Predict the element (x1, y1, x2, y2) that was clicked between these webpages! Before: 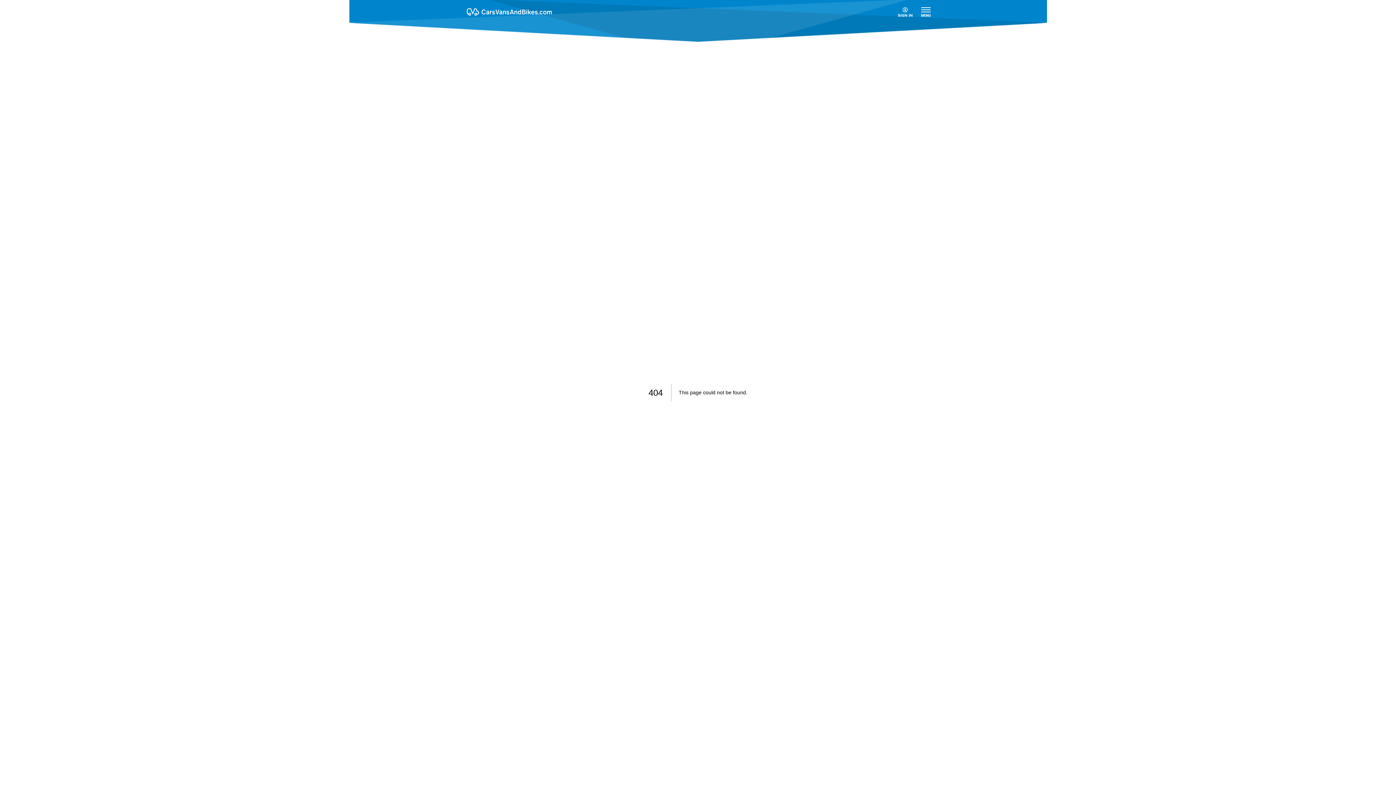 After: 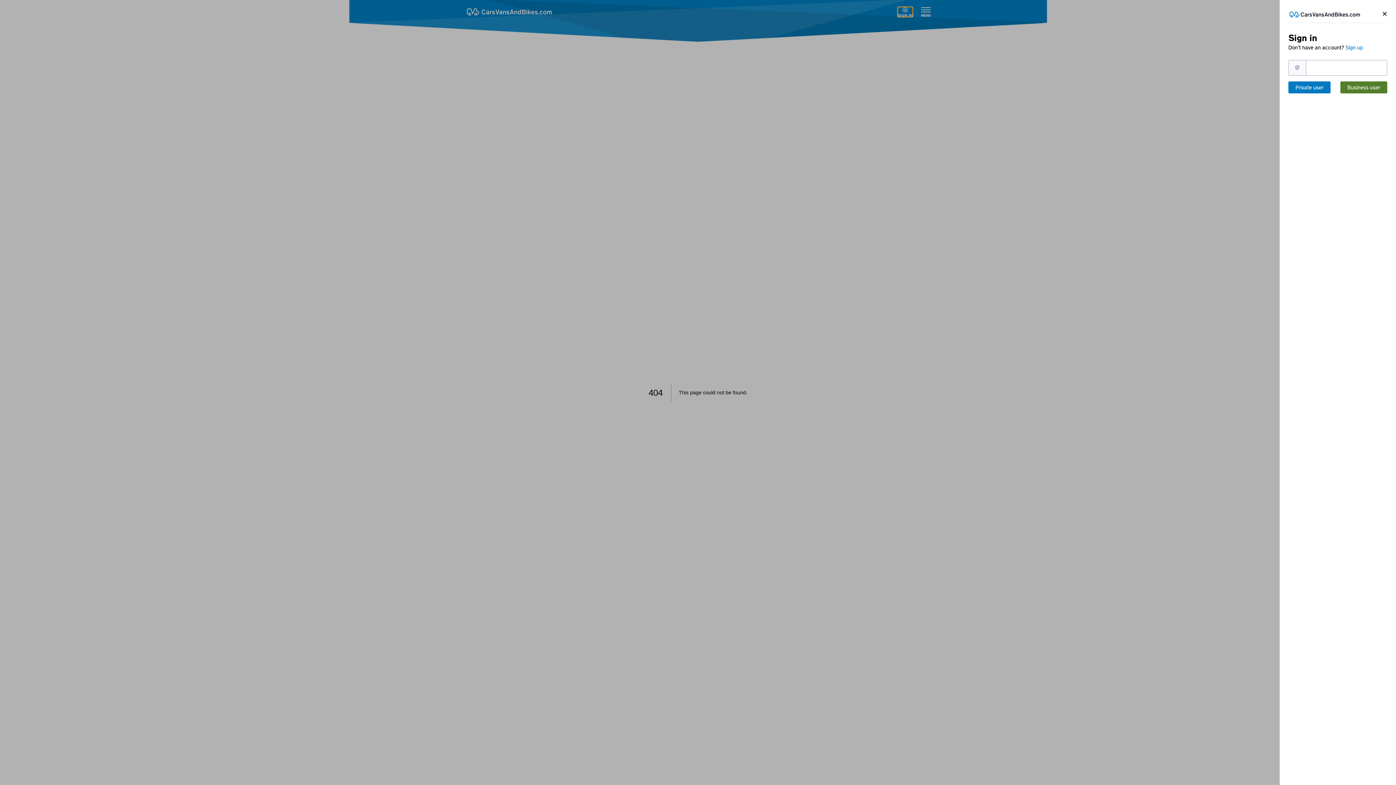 Action: bbox: (898, 7, 912, 16) label: login menu